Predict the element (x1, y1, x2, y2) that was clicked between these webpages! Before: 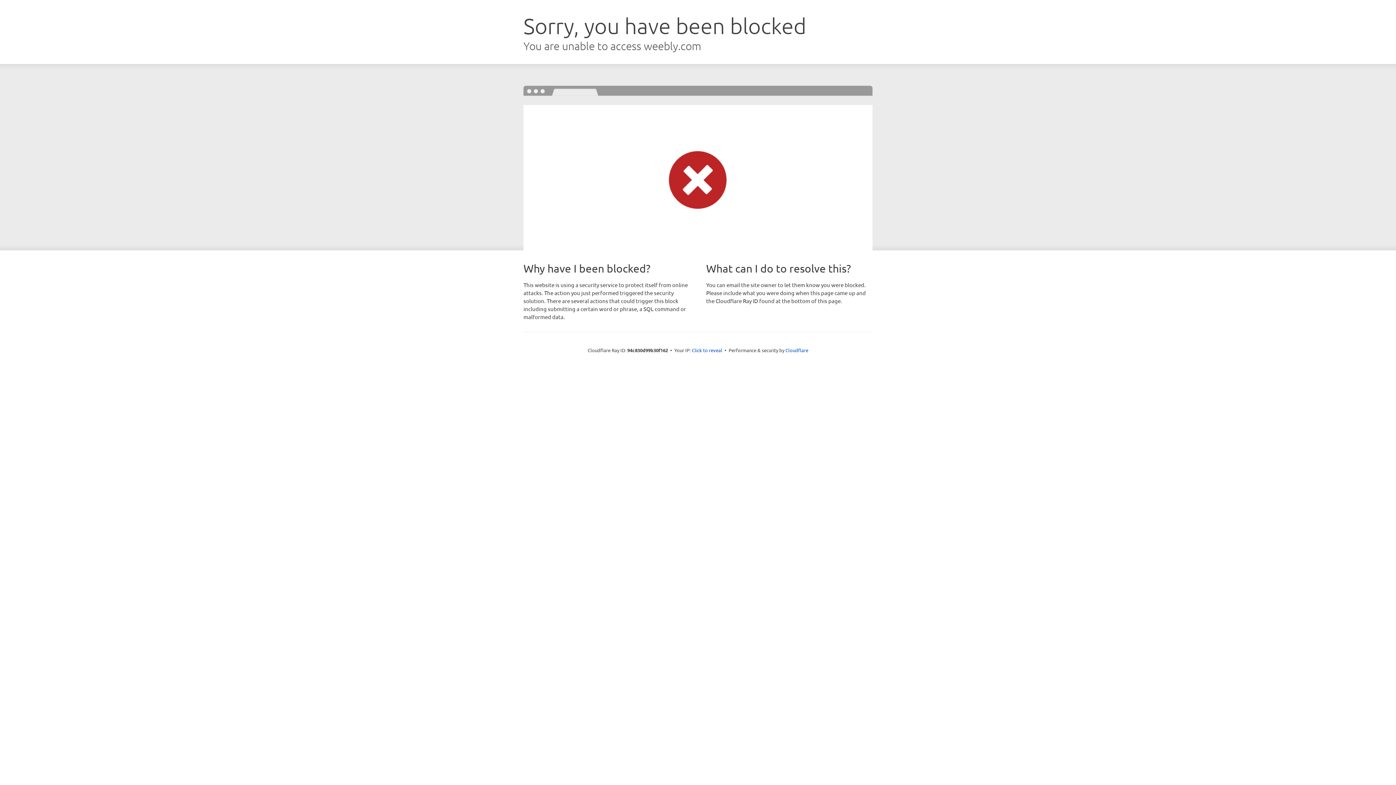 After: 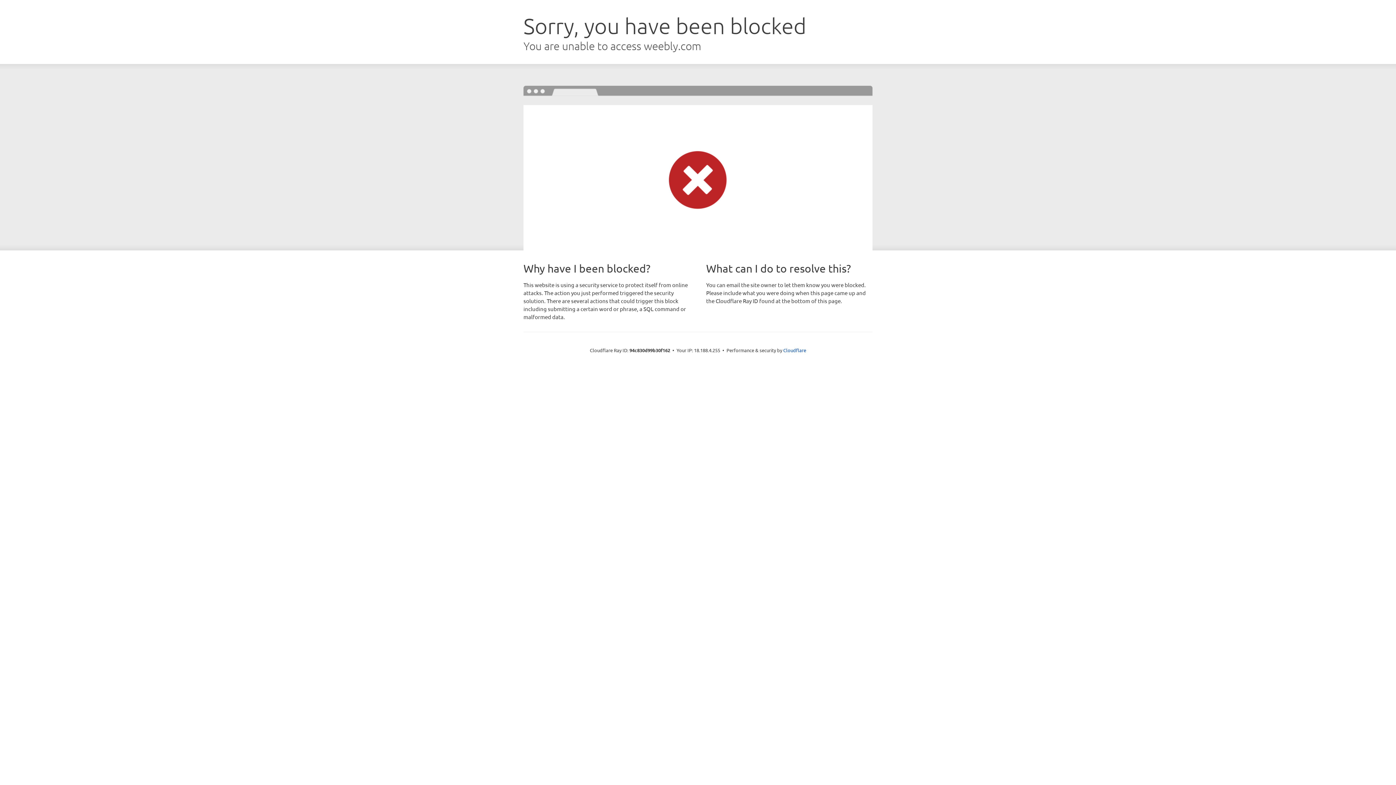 Action: label: Click to reveal bbox: (692, 346, 722, 353)